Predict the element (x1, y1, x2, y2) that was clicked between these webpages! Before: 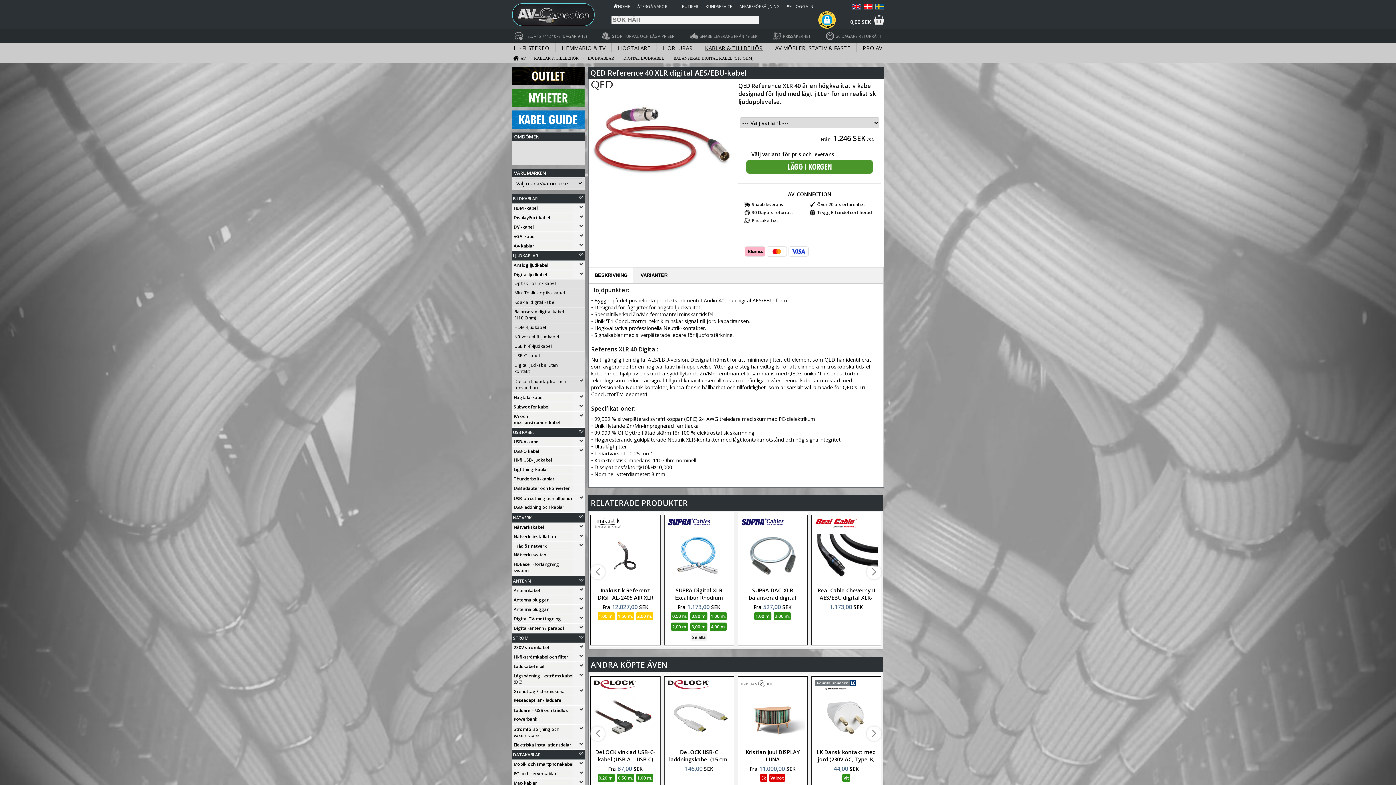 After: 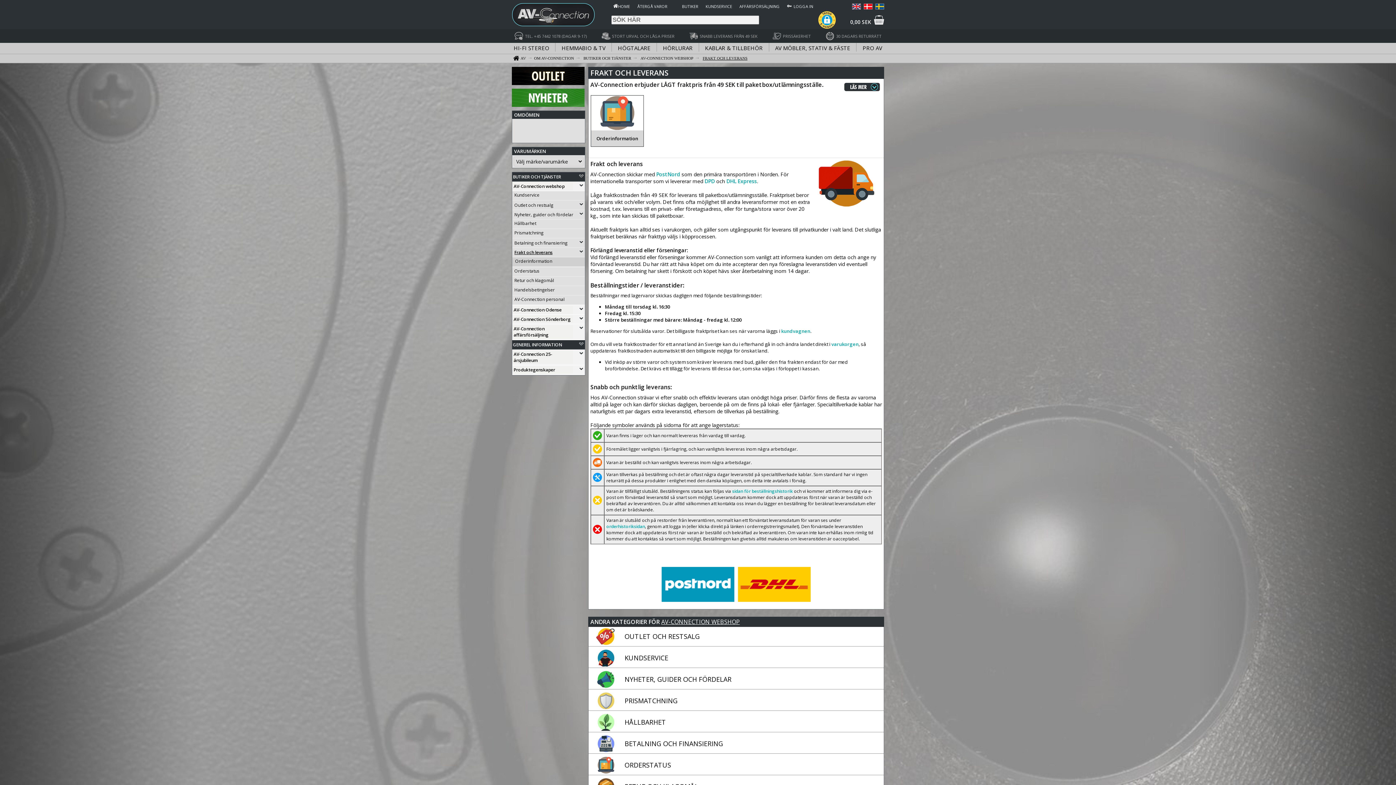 Action: bbox: (752, 201, 783, 207) label: Snabb leverans